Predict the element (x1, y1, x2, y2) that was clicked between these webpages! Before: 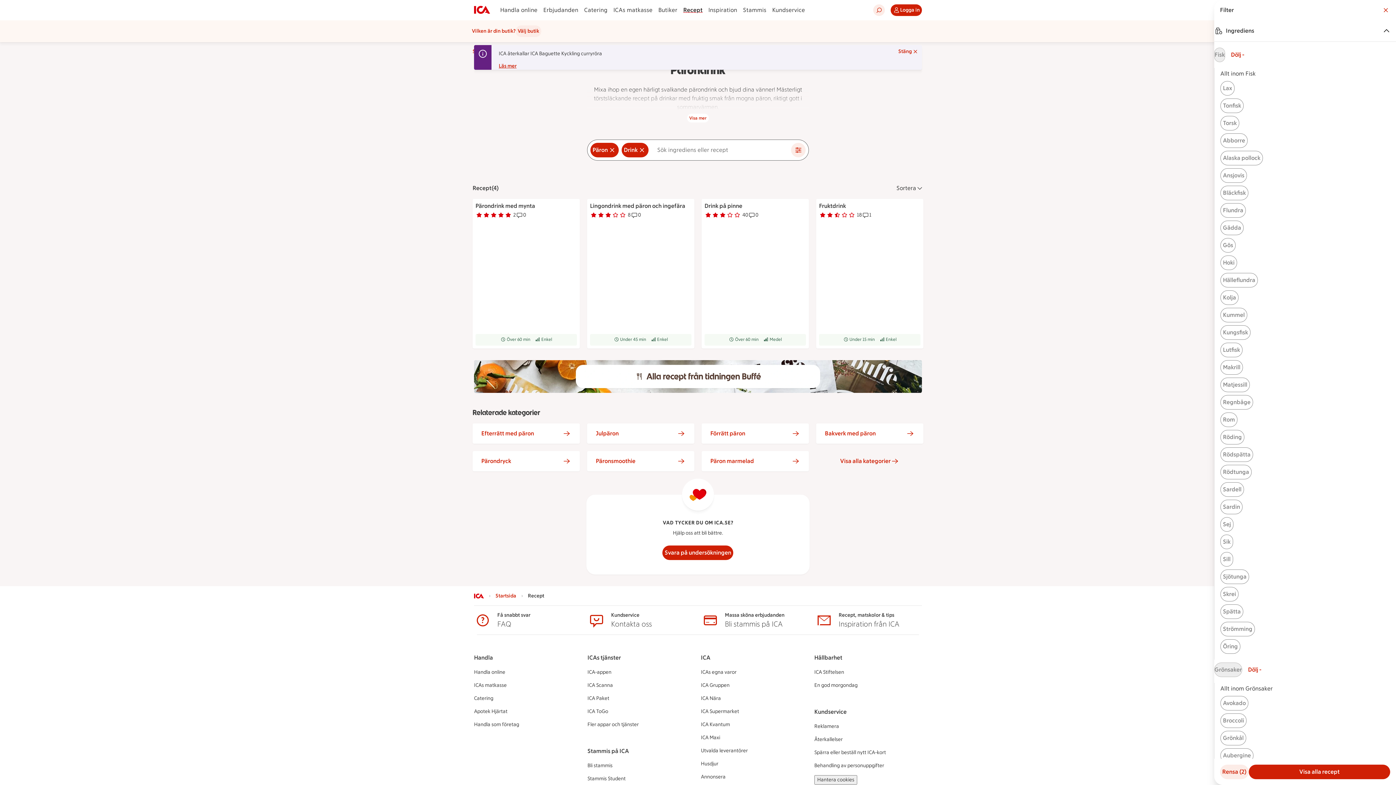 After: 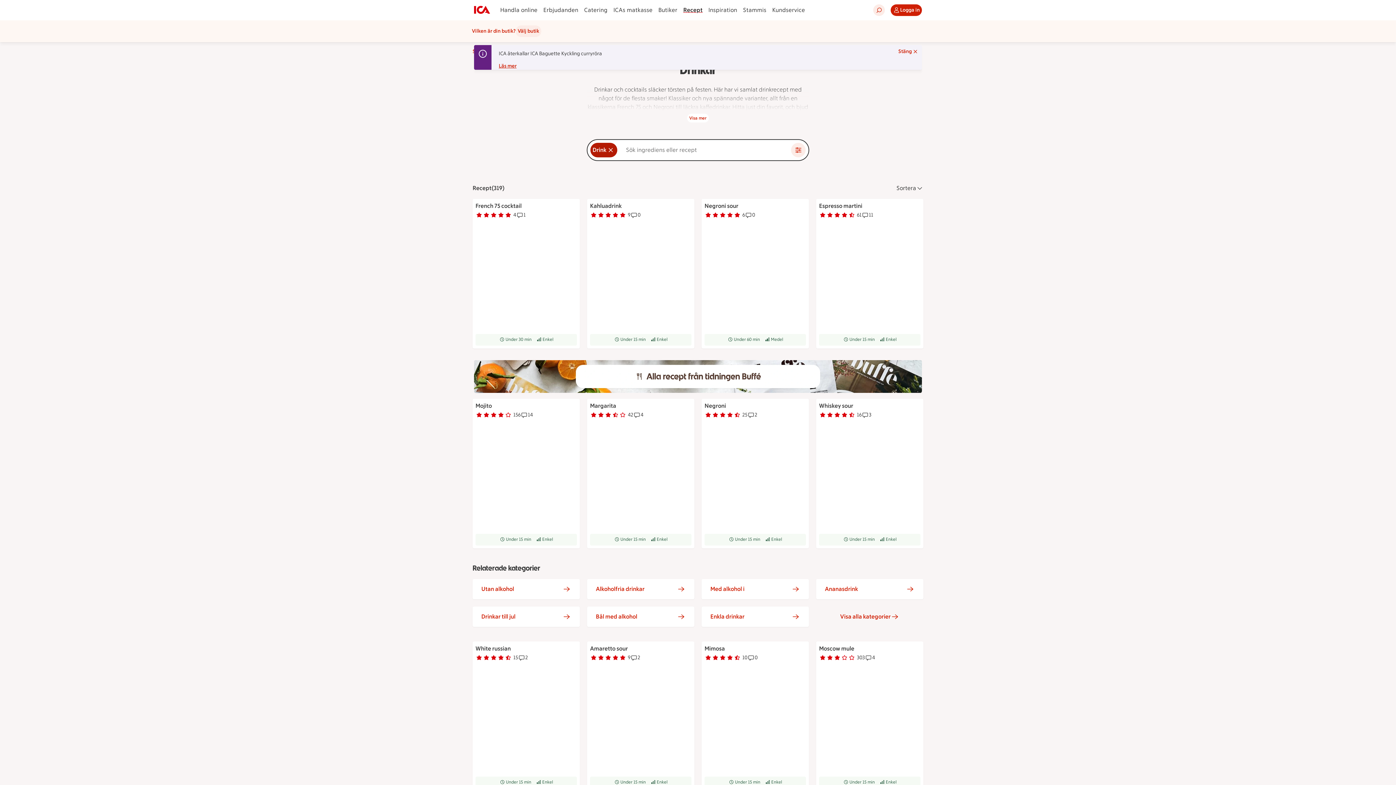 Action: bbox: (590, 142, 618, 157) label: Ta bort sökordet Päron